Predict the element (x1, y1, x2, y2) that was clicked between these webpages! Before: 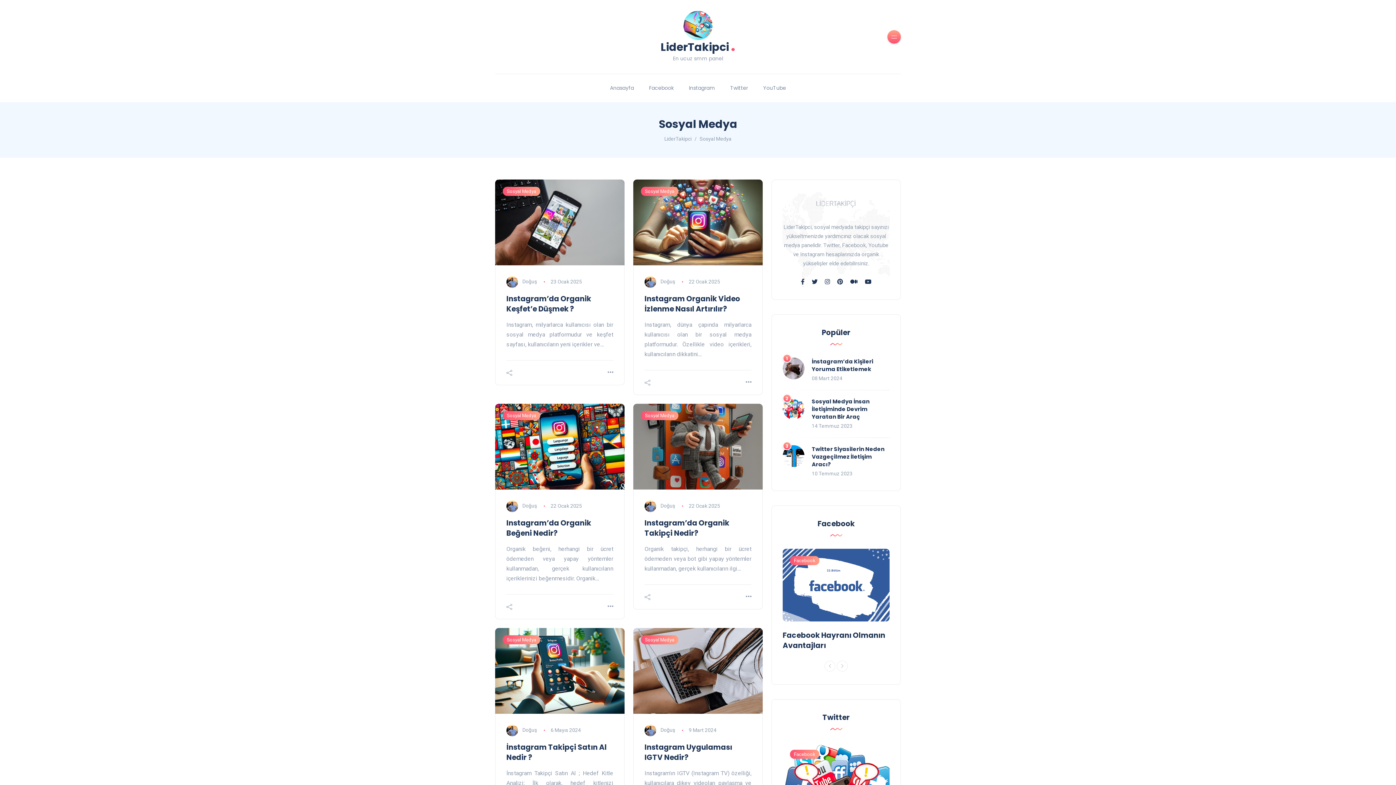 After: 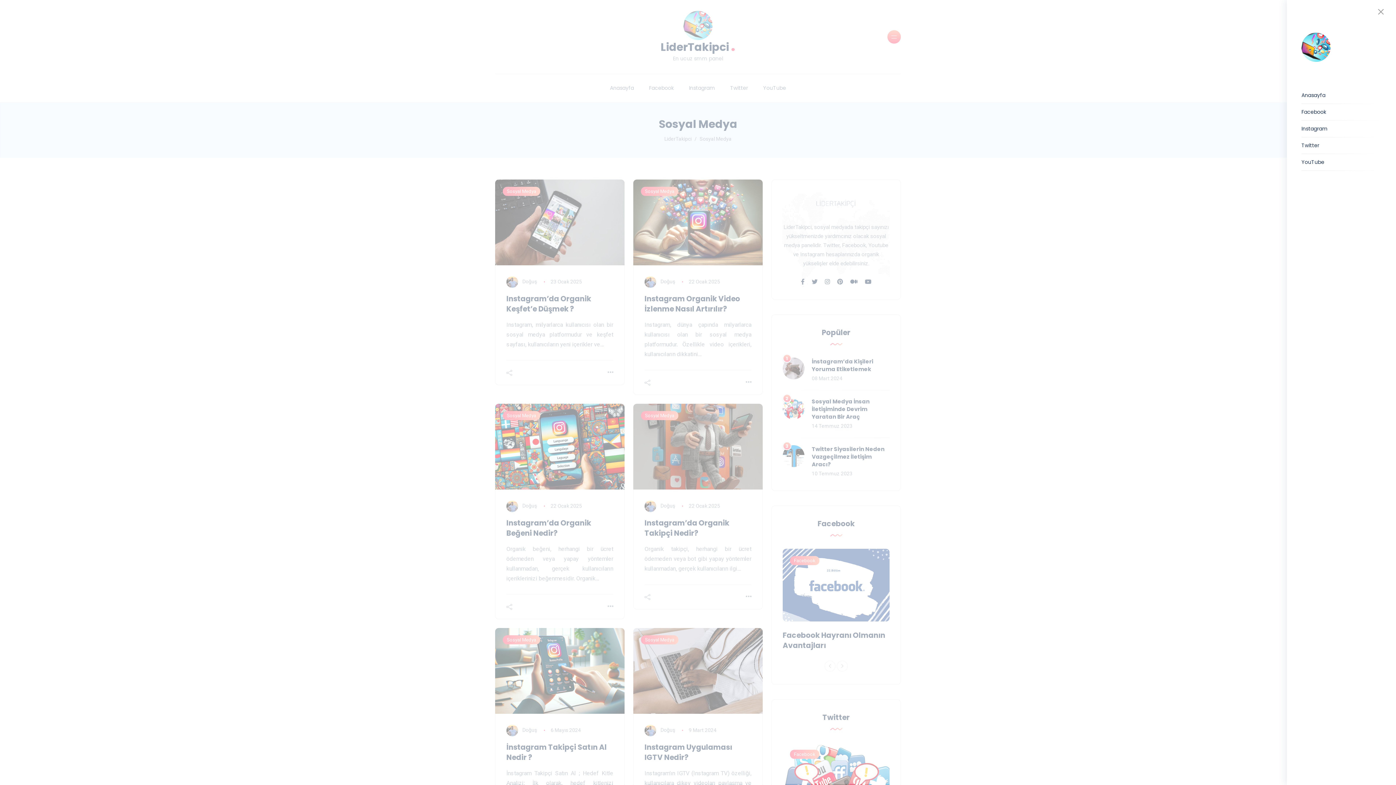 Action: bbox: (887, 30, 901, 43)